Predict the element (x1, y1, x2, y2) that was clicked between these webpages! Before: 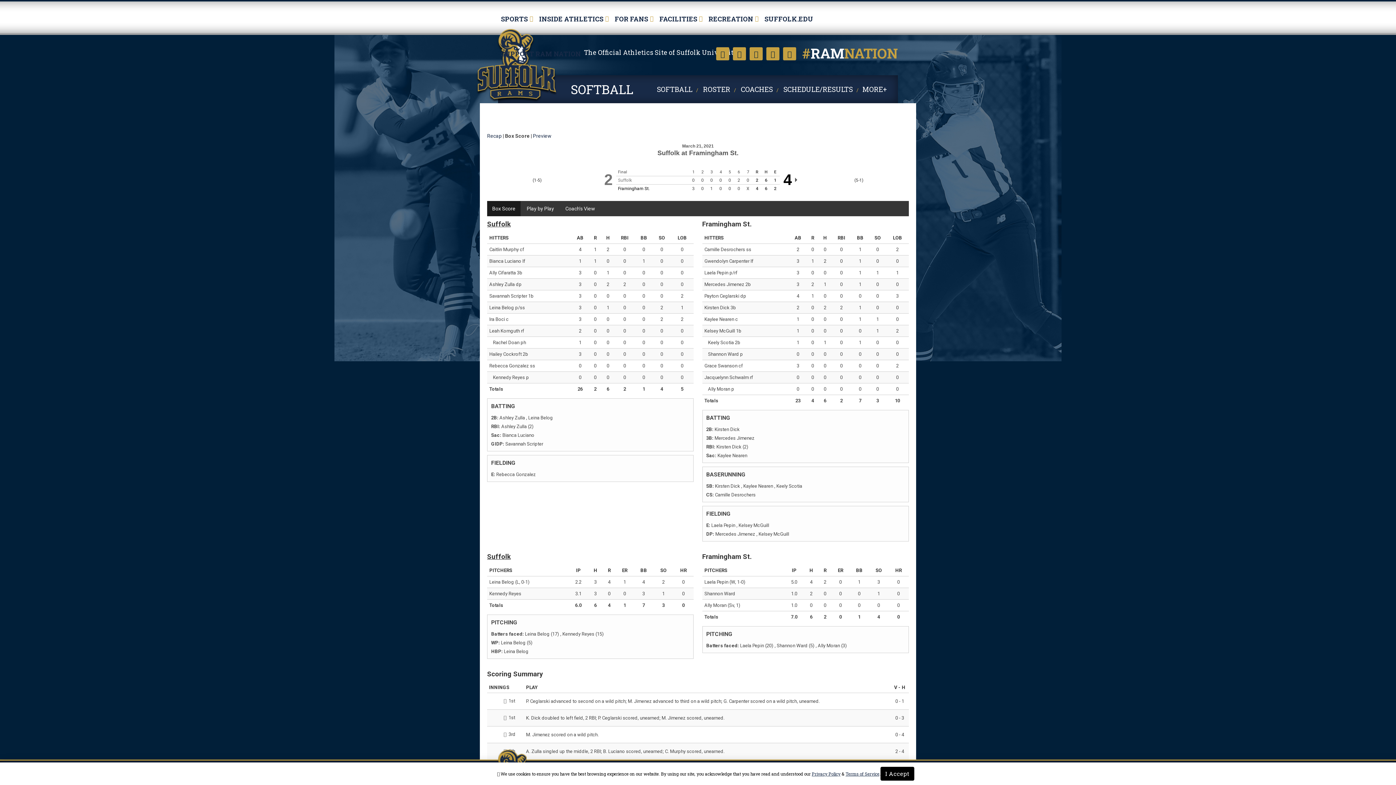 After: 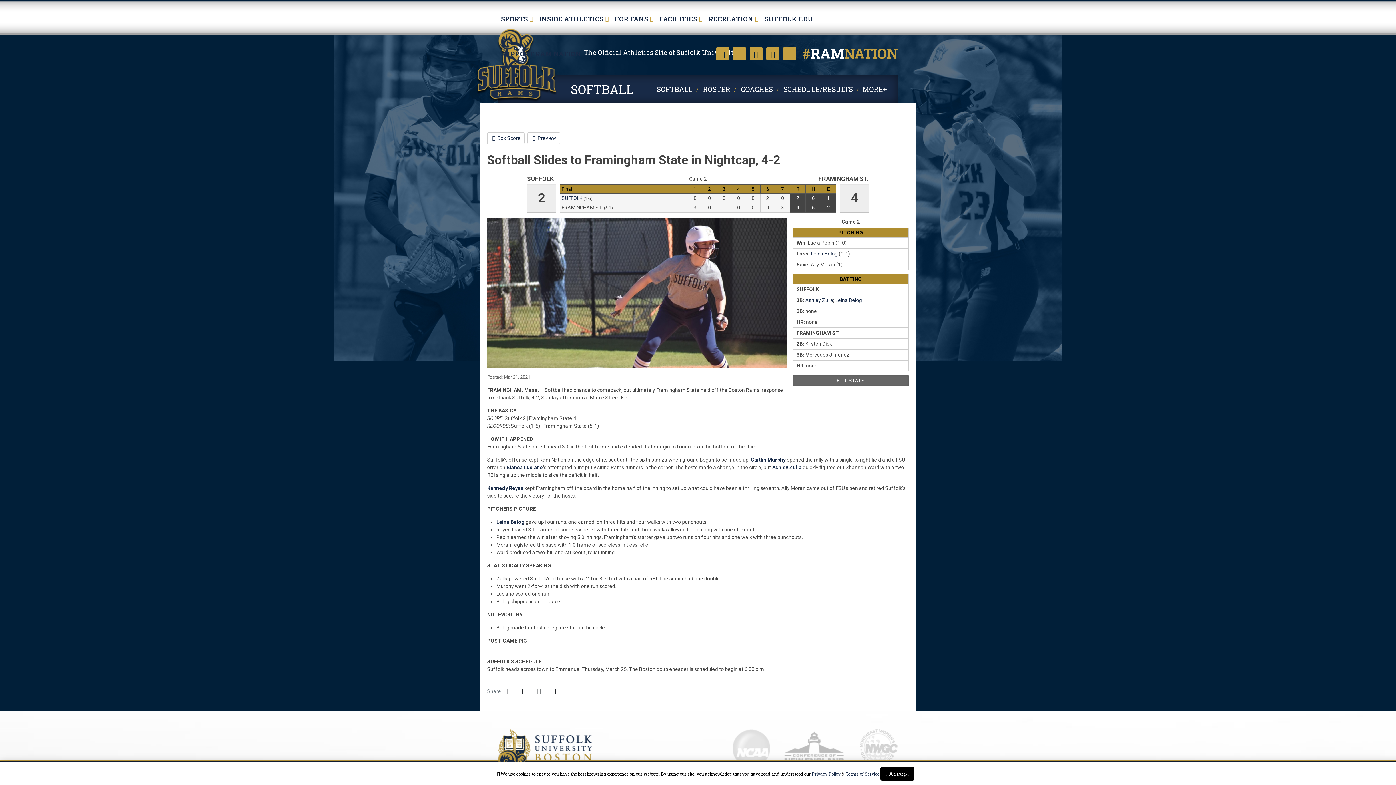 Action: bbox: (487, 133, 501, 138) label: Softball event: March 21 02:00 PM: Suffolk at Framingham St.: Recap